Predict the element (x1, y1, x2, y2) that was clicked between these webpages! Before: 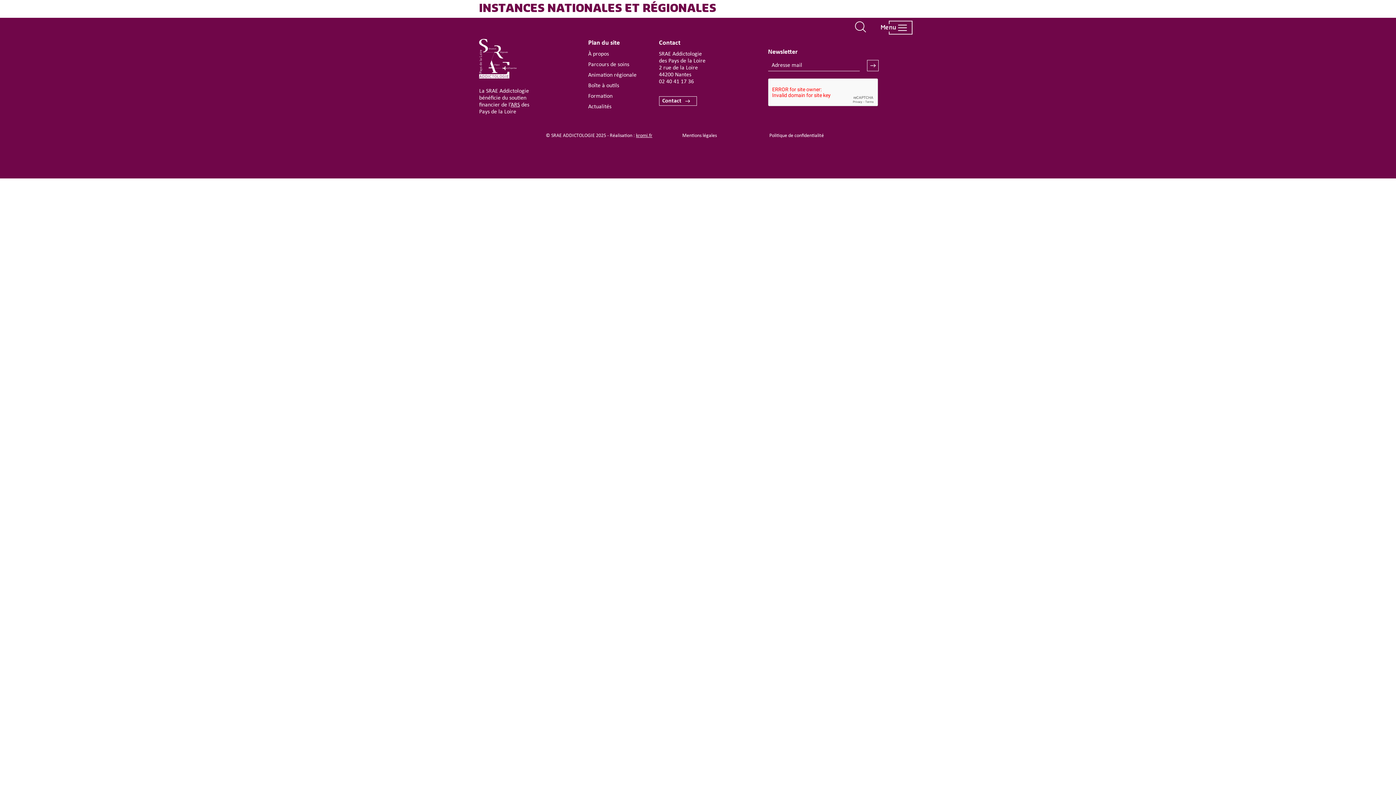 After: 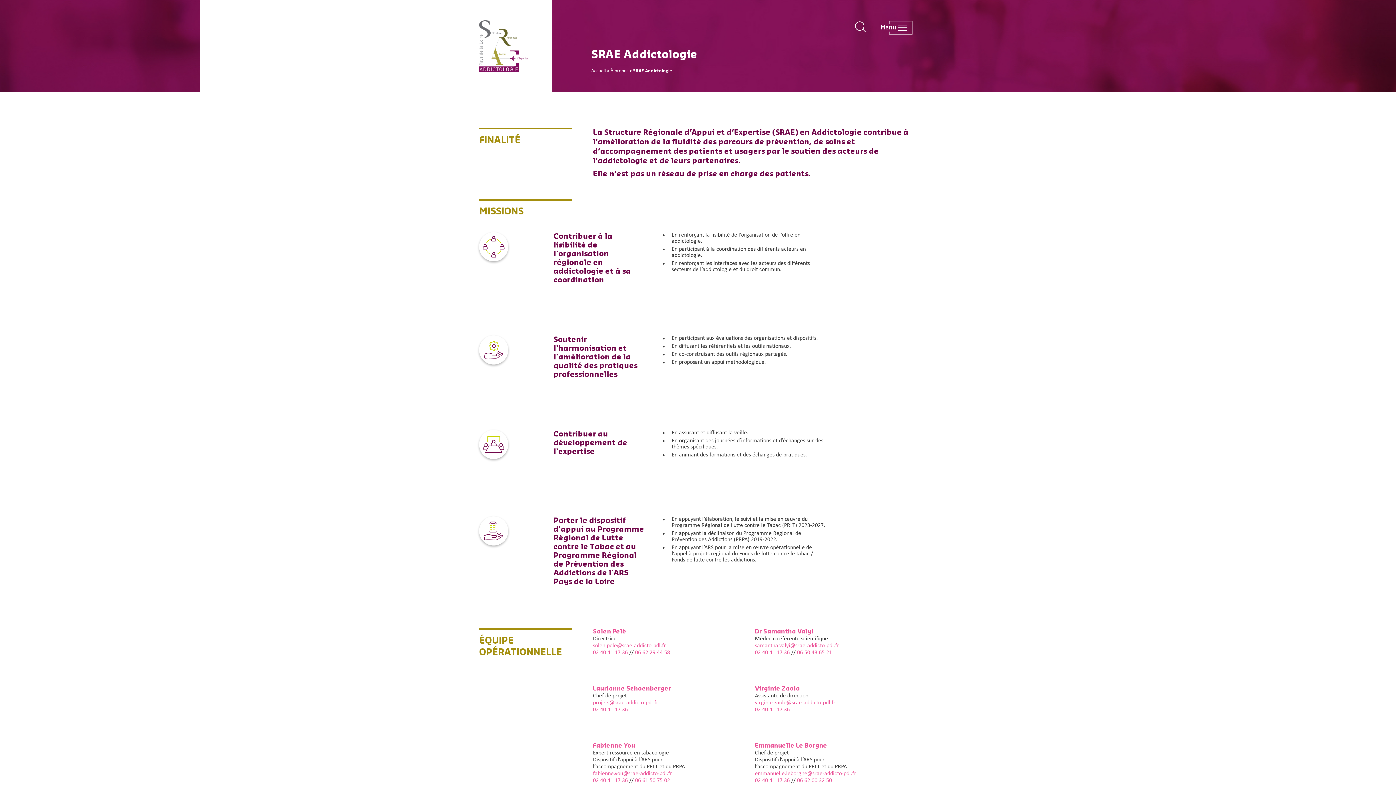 Action: label: À propos bbox: (588, 50, 609, 57)